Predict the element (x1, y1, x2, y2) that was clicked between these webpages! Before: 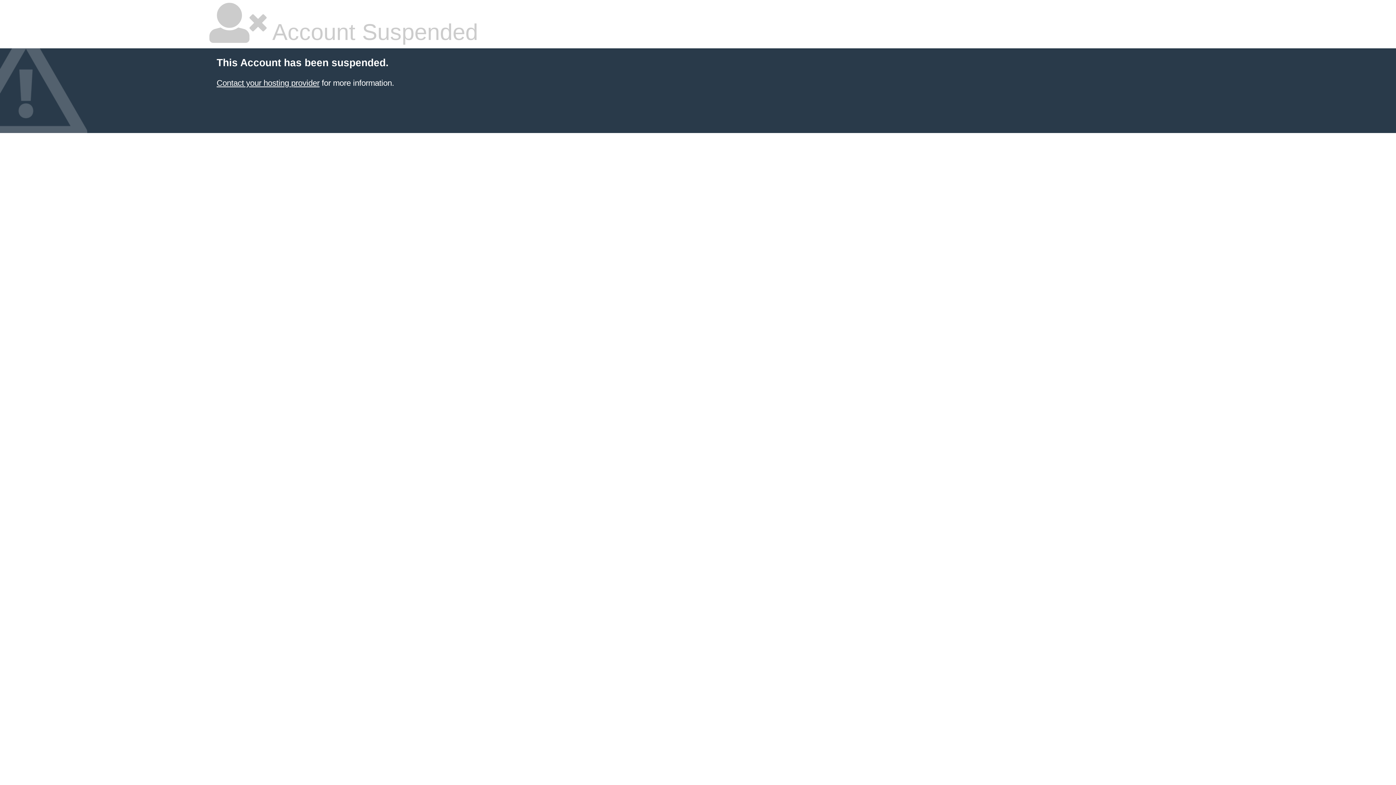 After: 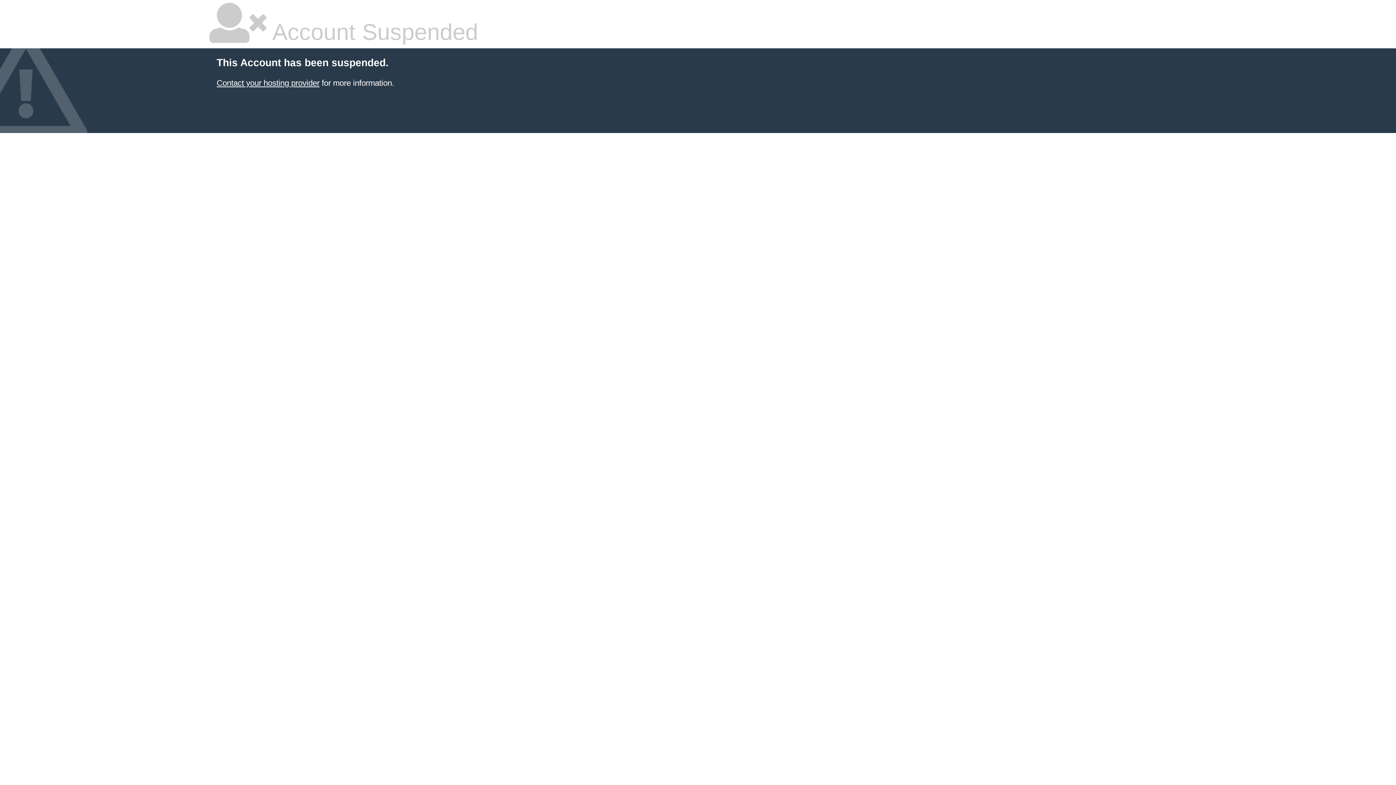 Action: bbox: (216, 78, 319, 87) label: Contact your hosting provider